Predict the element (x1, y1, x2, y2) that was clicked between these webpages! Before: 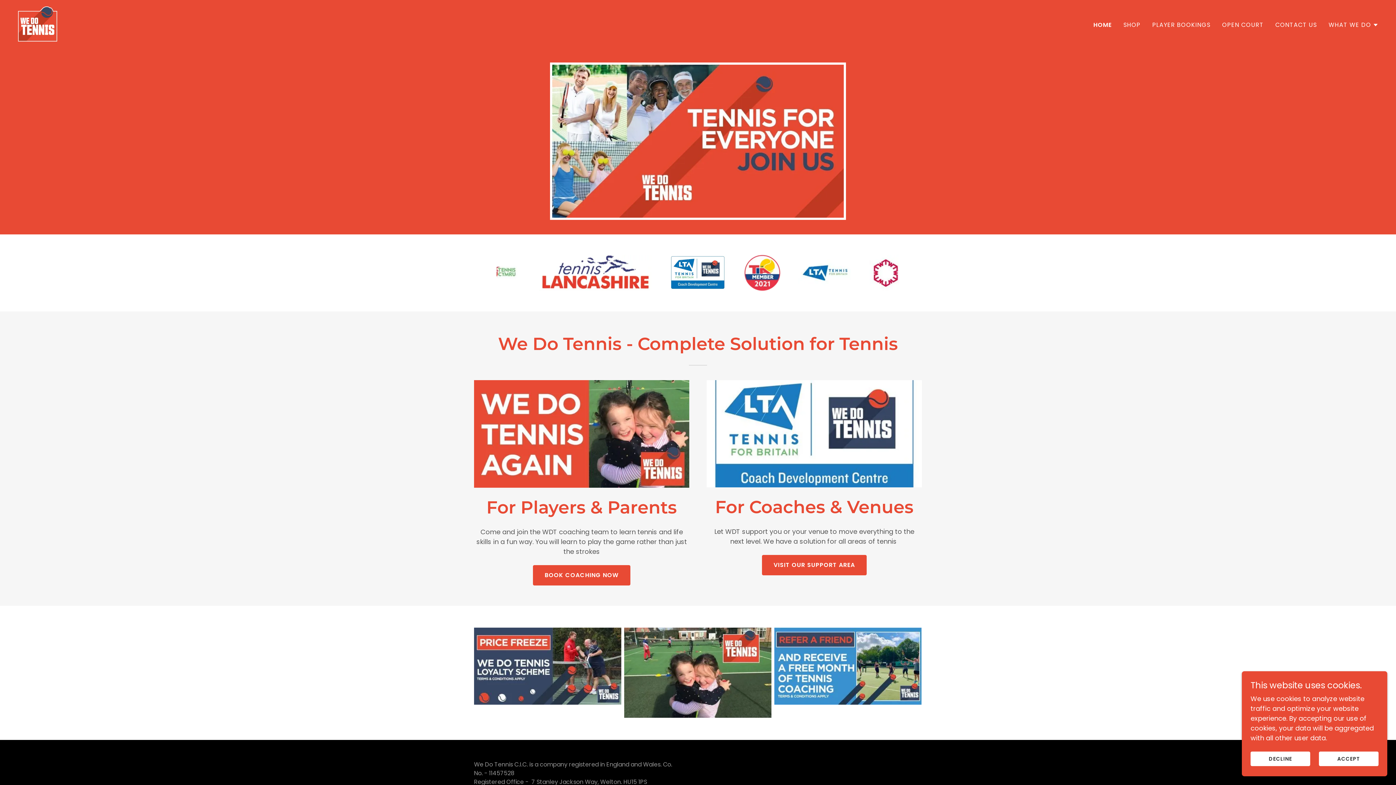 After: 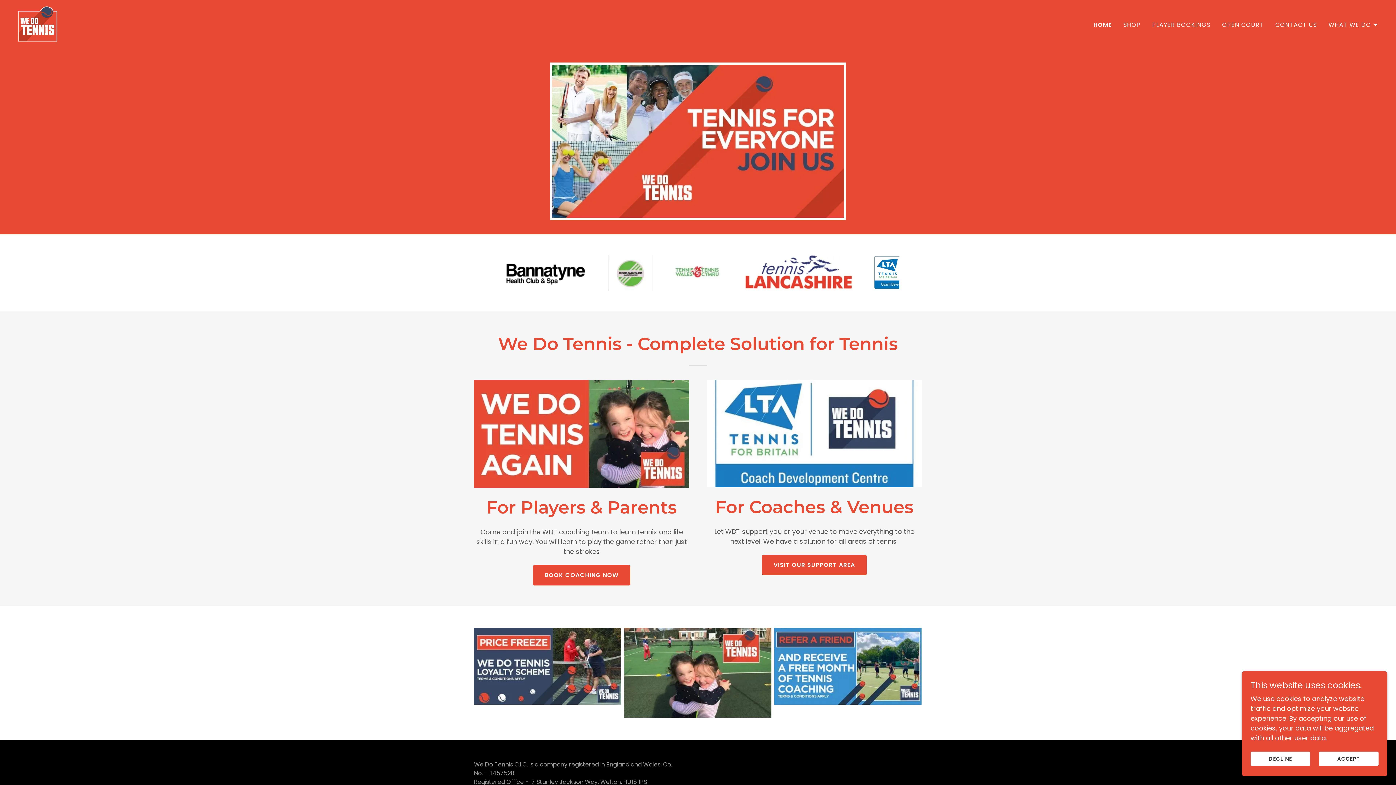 Action: bbox: (1220, 18, 1266, 31) label: OPEN COURT